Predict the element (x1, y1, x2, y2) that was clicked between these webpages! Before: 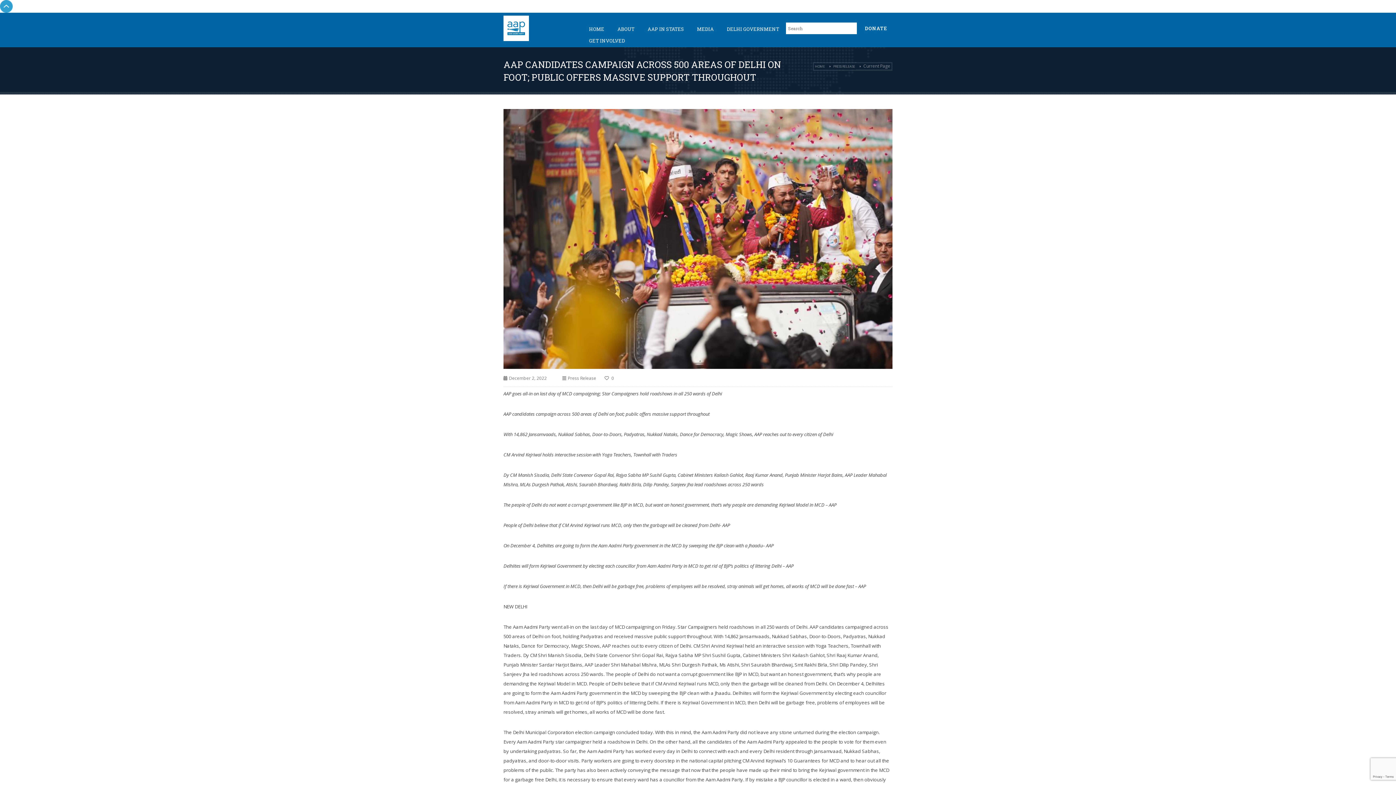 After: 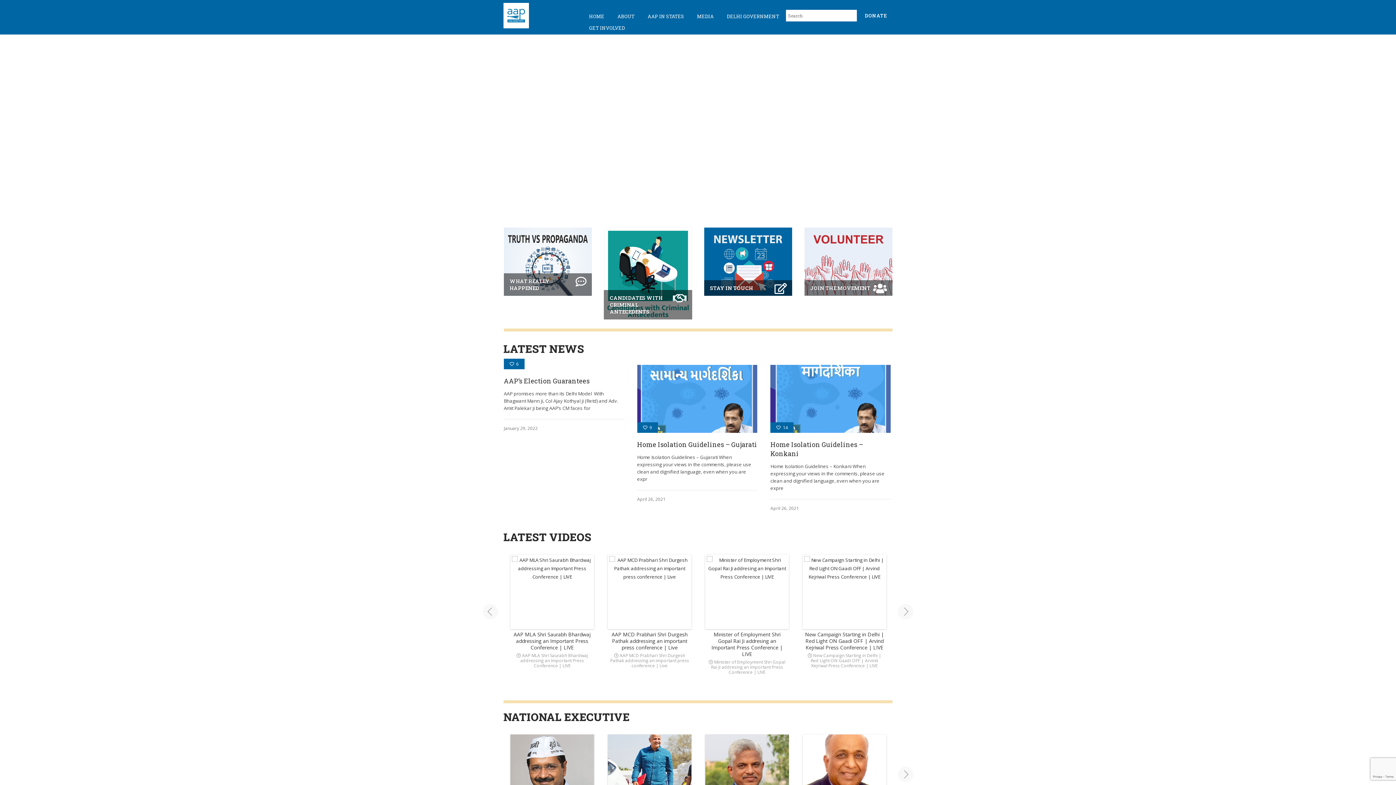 Action: bbox: (589, 23, 604, 34) label: HOME